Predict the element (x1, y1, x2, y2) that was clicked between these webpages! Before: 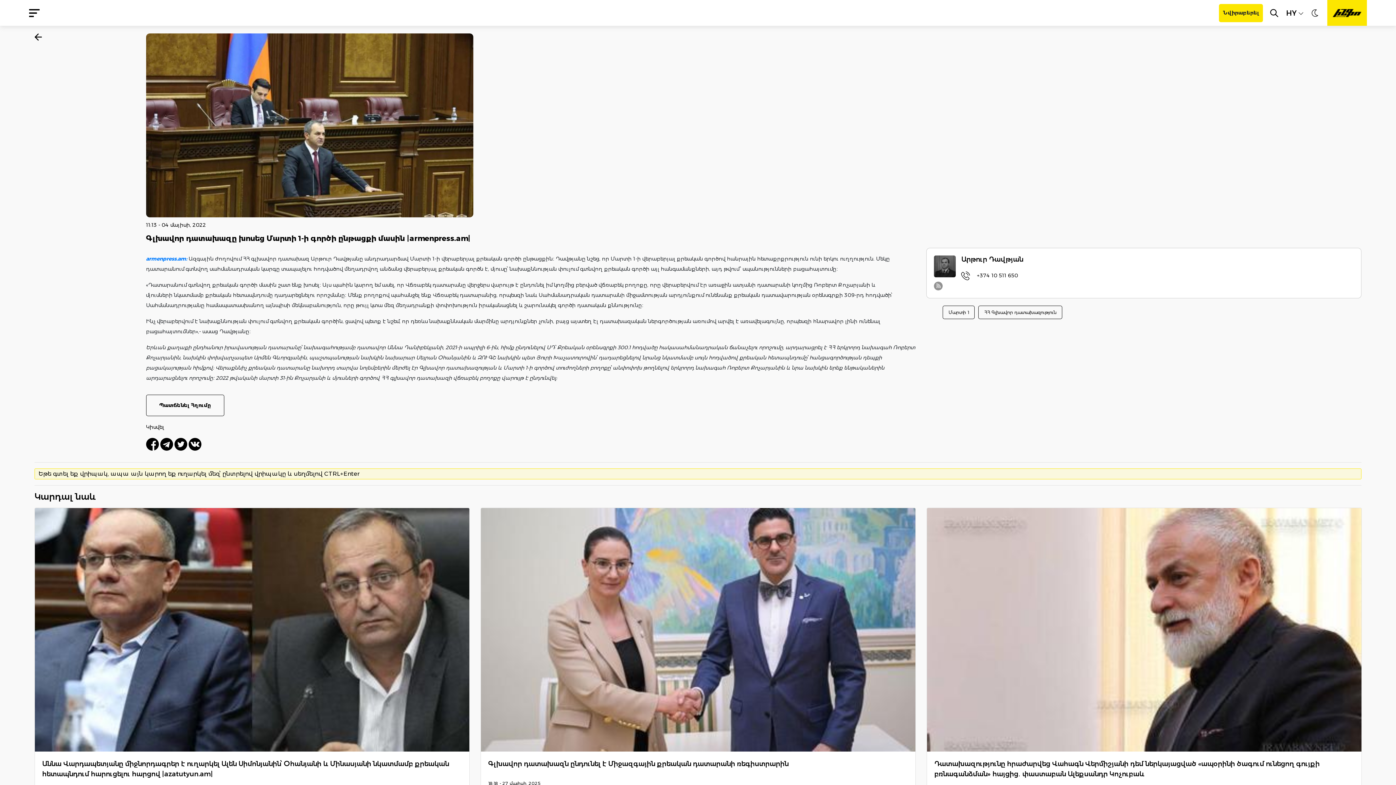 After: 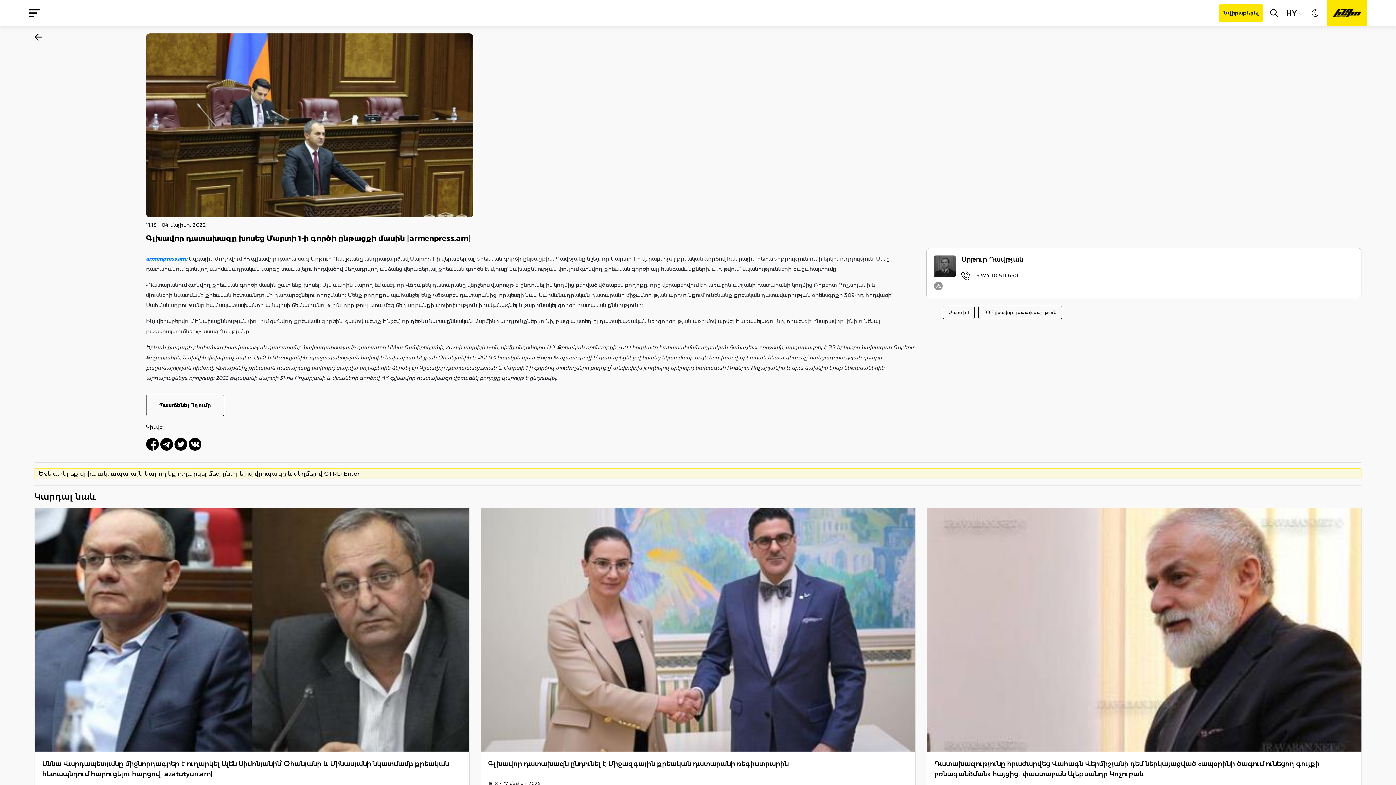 Action: bbox: (146, 440, 160, 446) label:  